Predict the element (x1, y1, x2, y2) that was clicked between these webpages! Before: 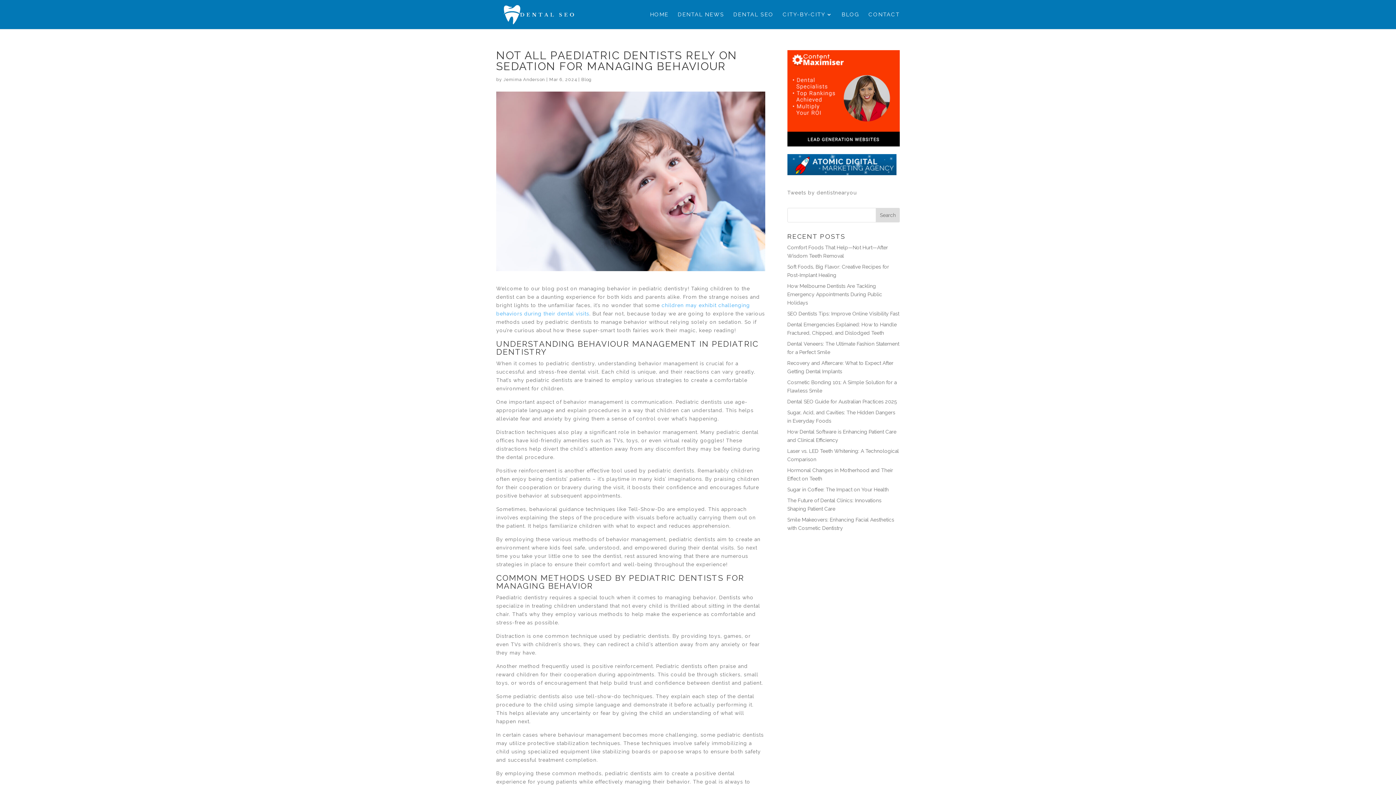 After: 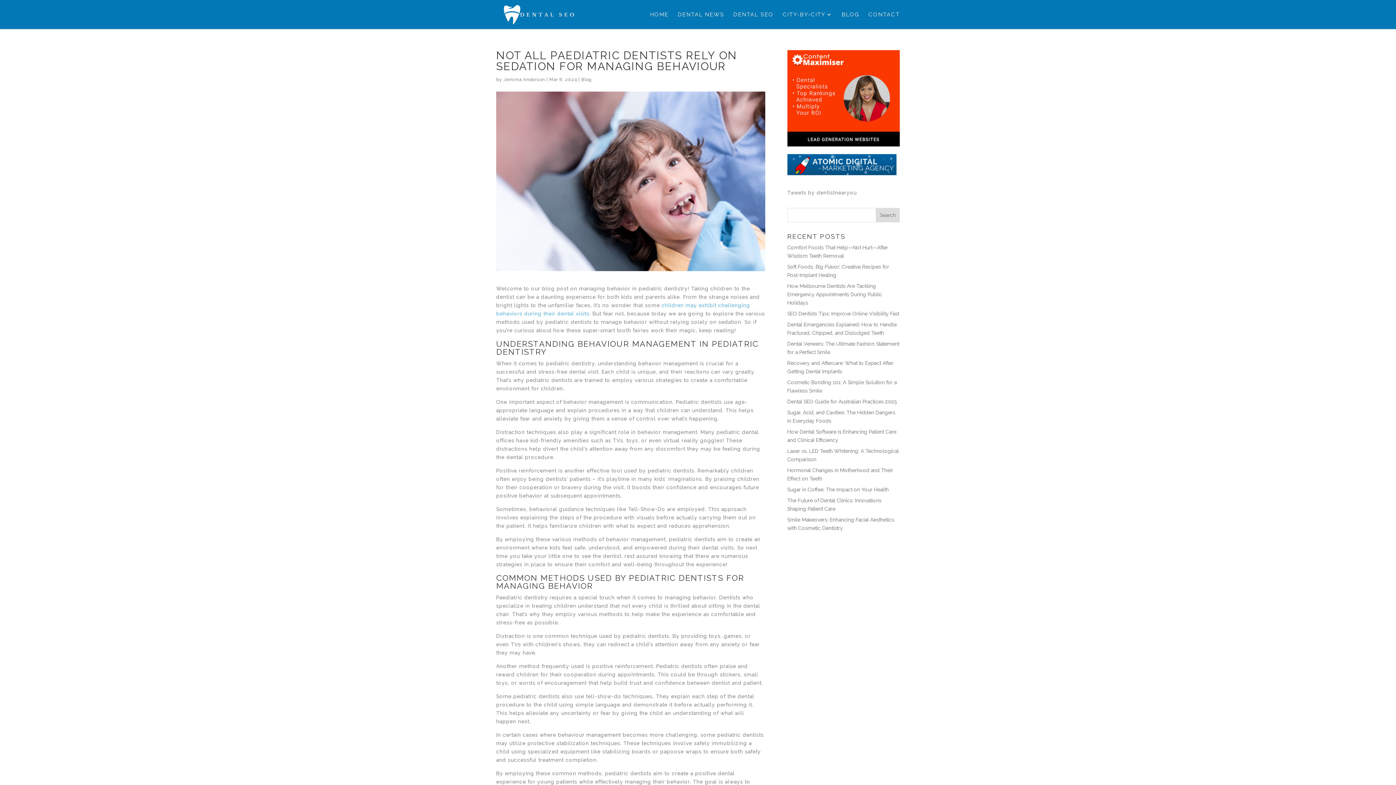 Action: bbox: (787, 141, 899, 147)